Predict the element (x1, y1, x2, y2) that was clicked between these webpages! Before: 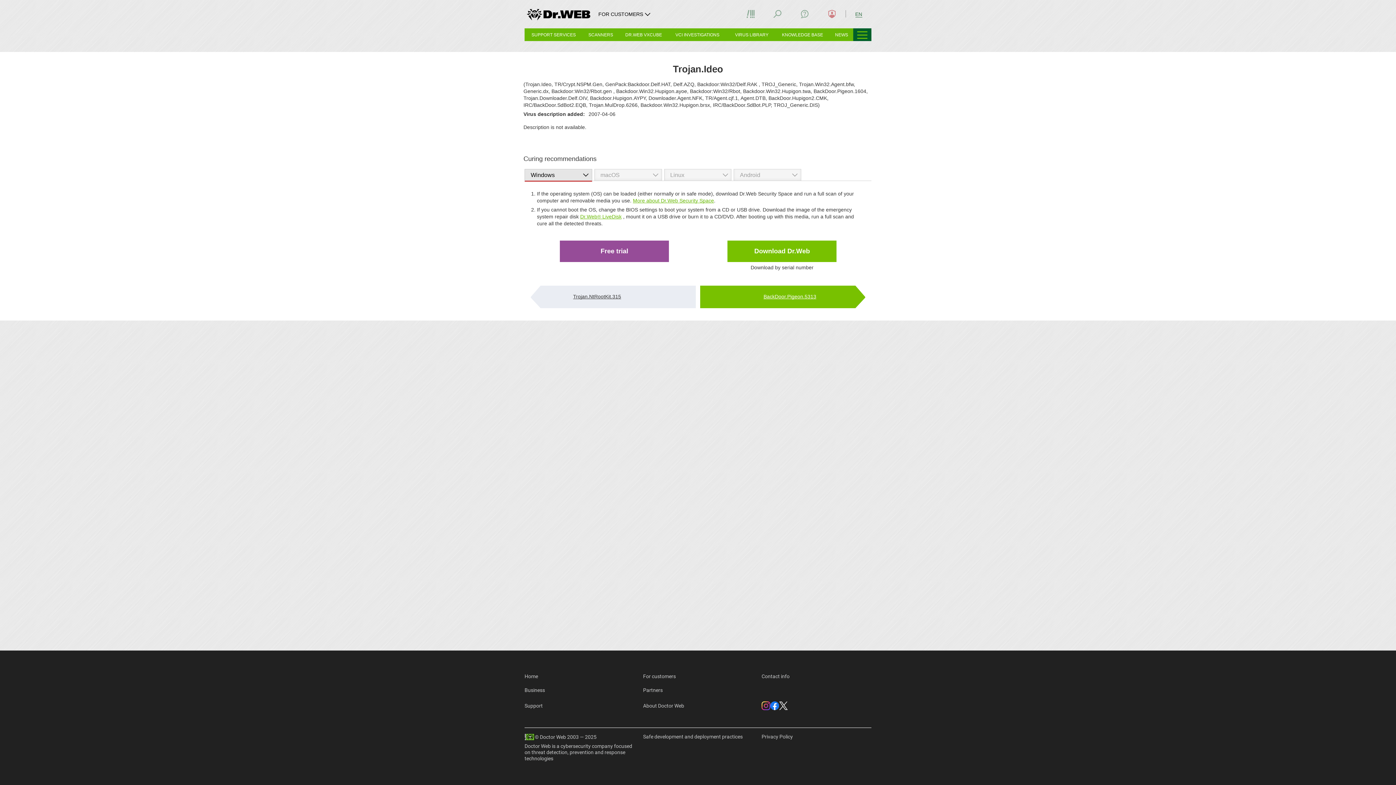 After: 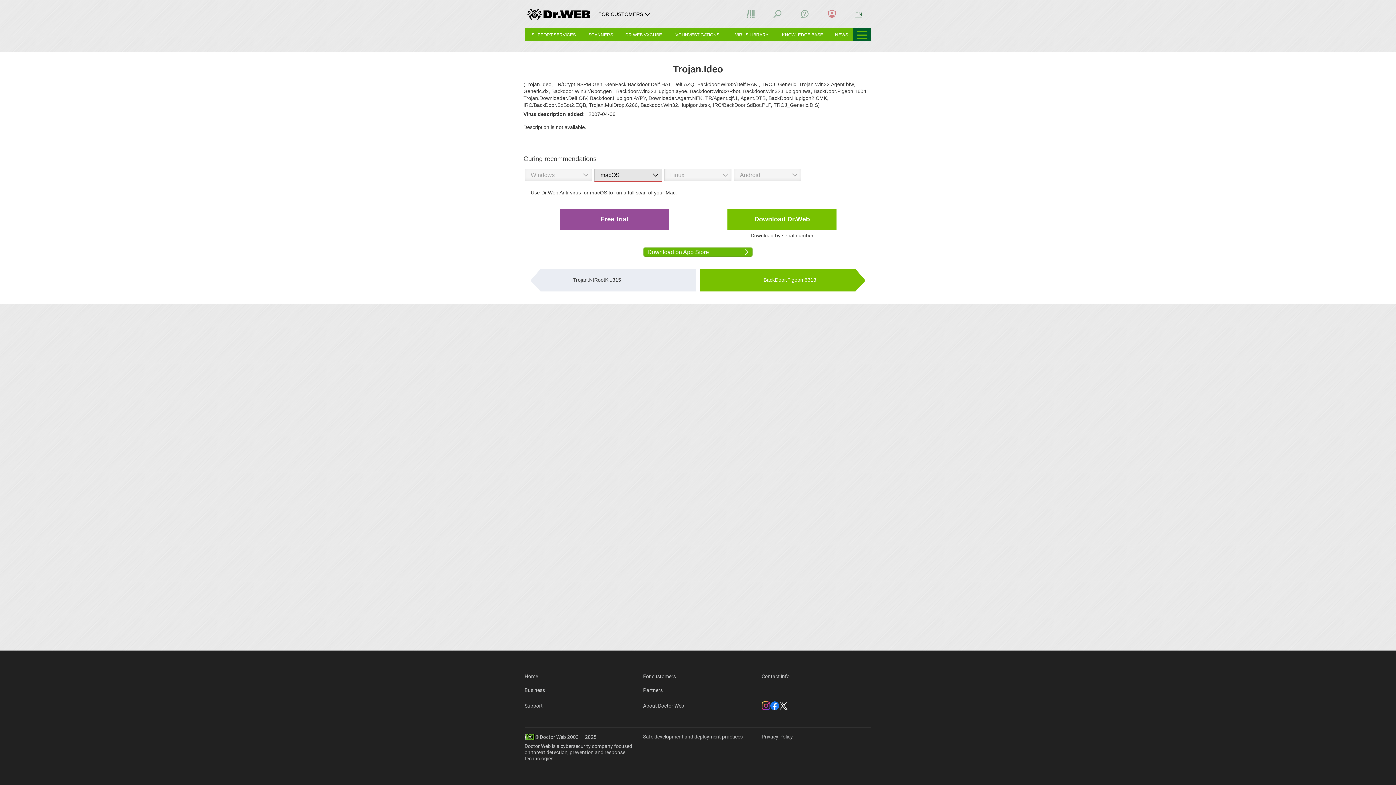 Action: label: macOS	 bbox: (594, 169, 662, 181)